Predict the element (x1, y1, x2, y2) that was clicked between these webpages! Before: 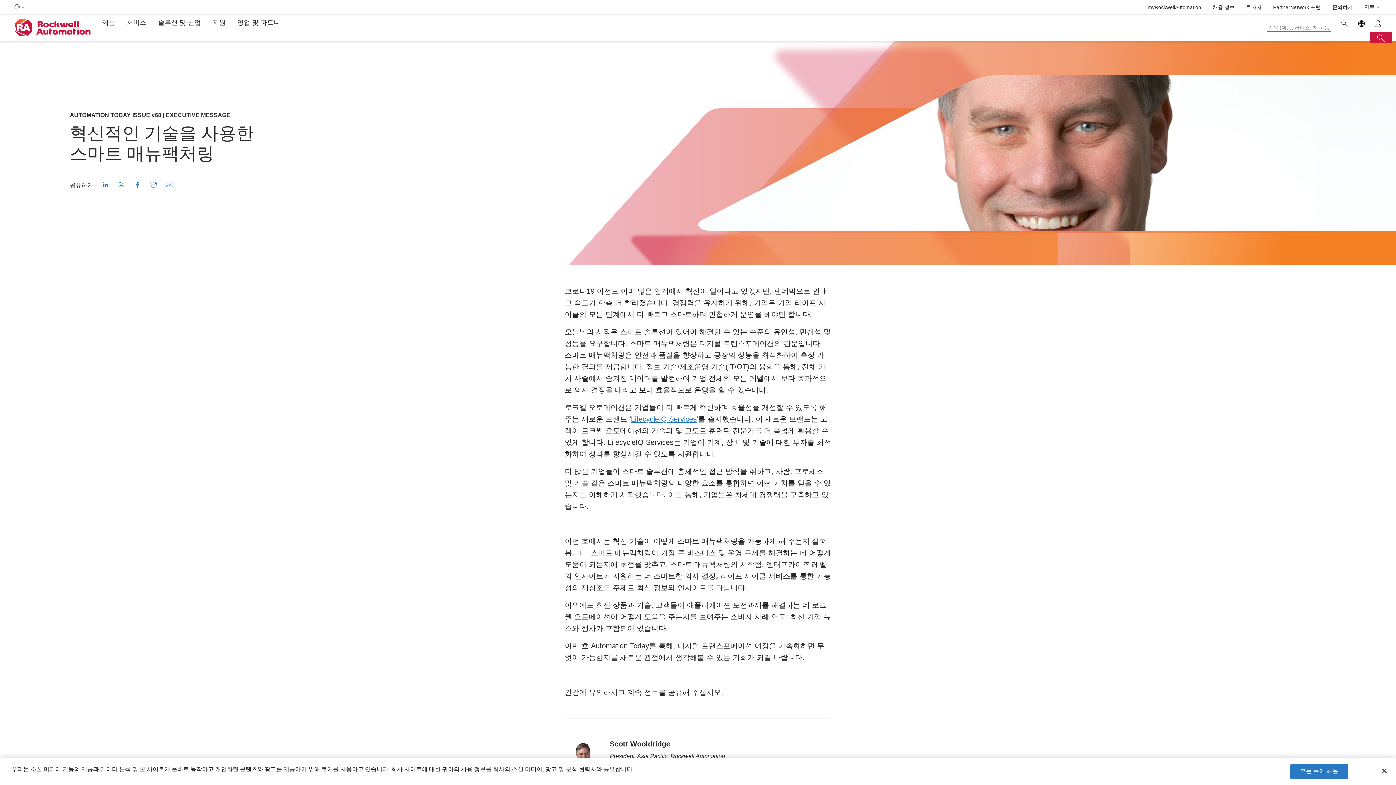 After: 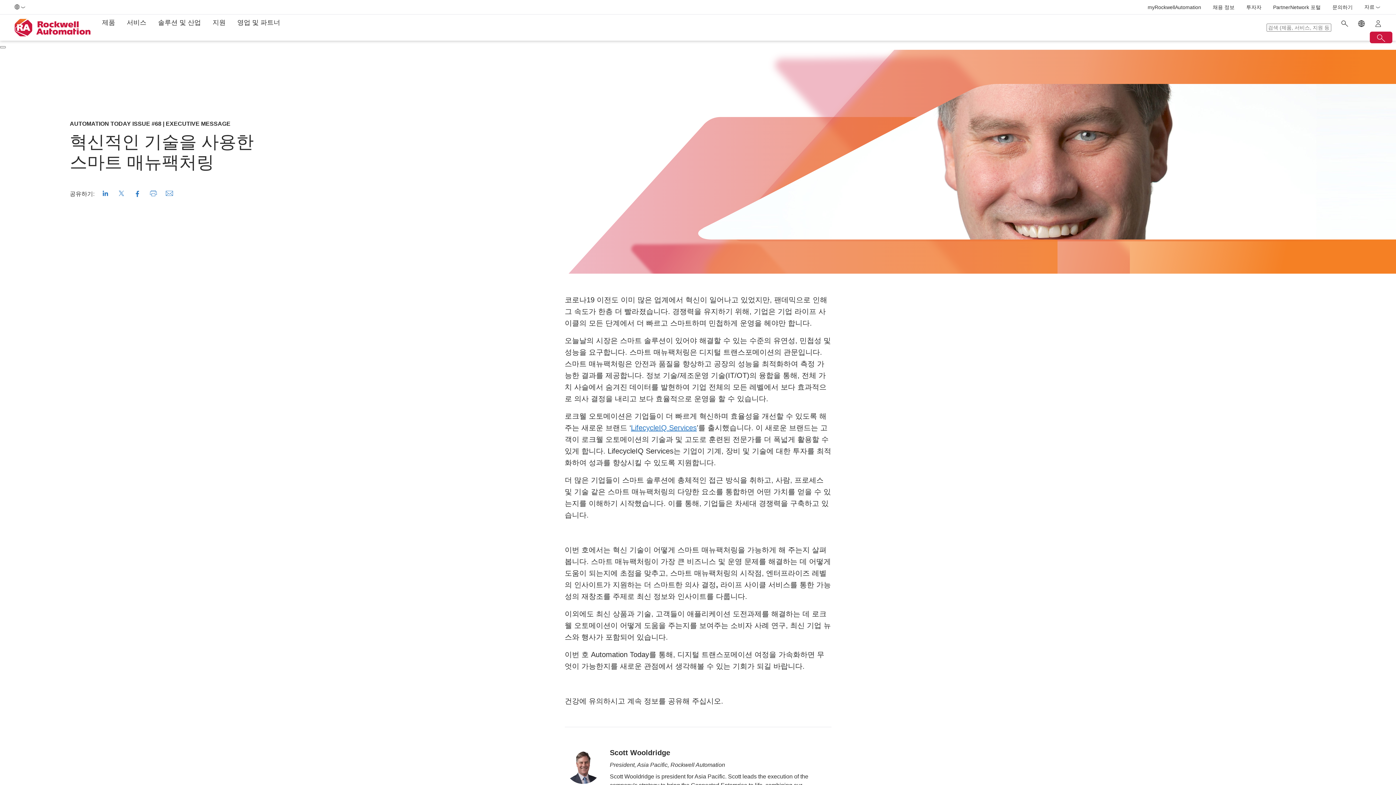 Action: bbox: (1376, 763, 1392, 779) label: 닫기